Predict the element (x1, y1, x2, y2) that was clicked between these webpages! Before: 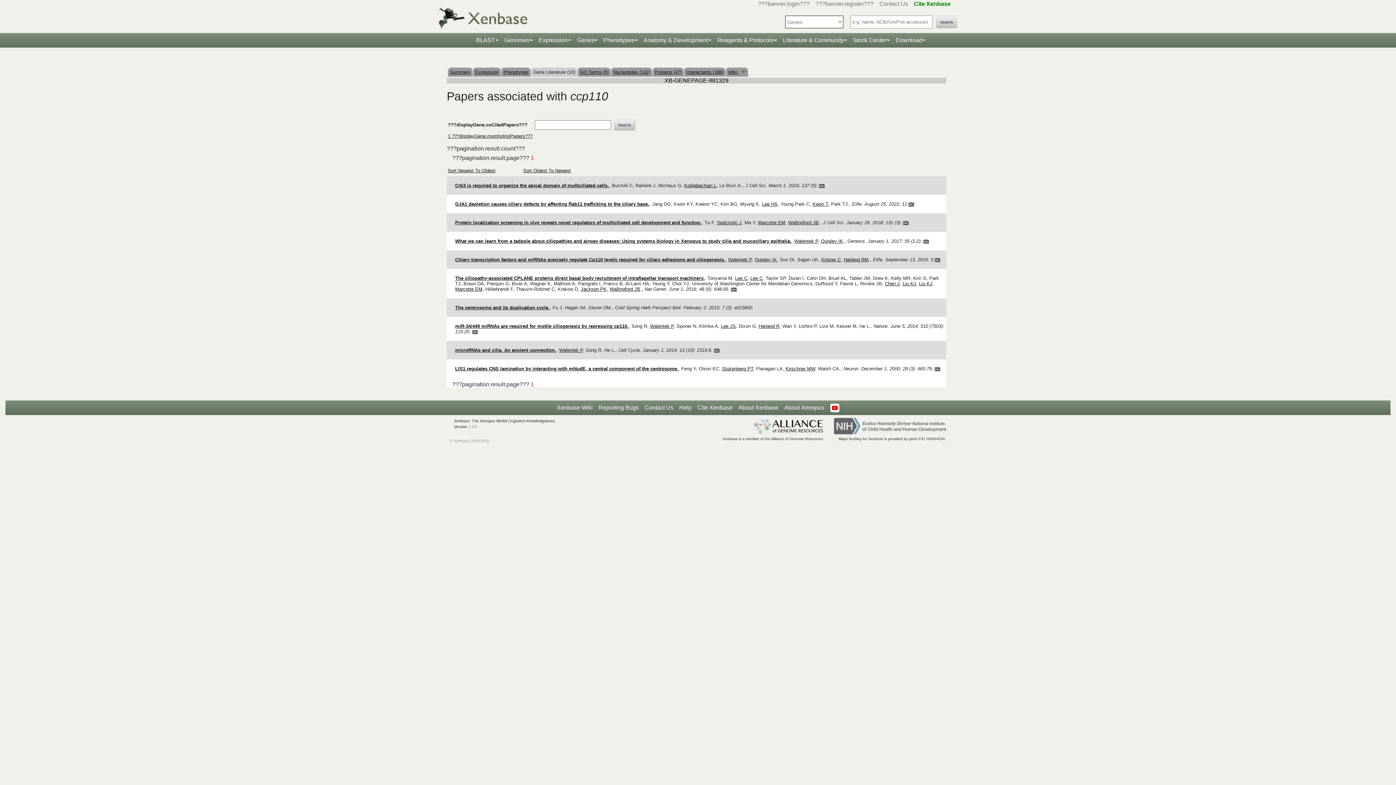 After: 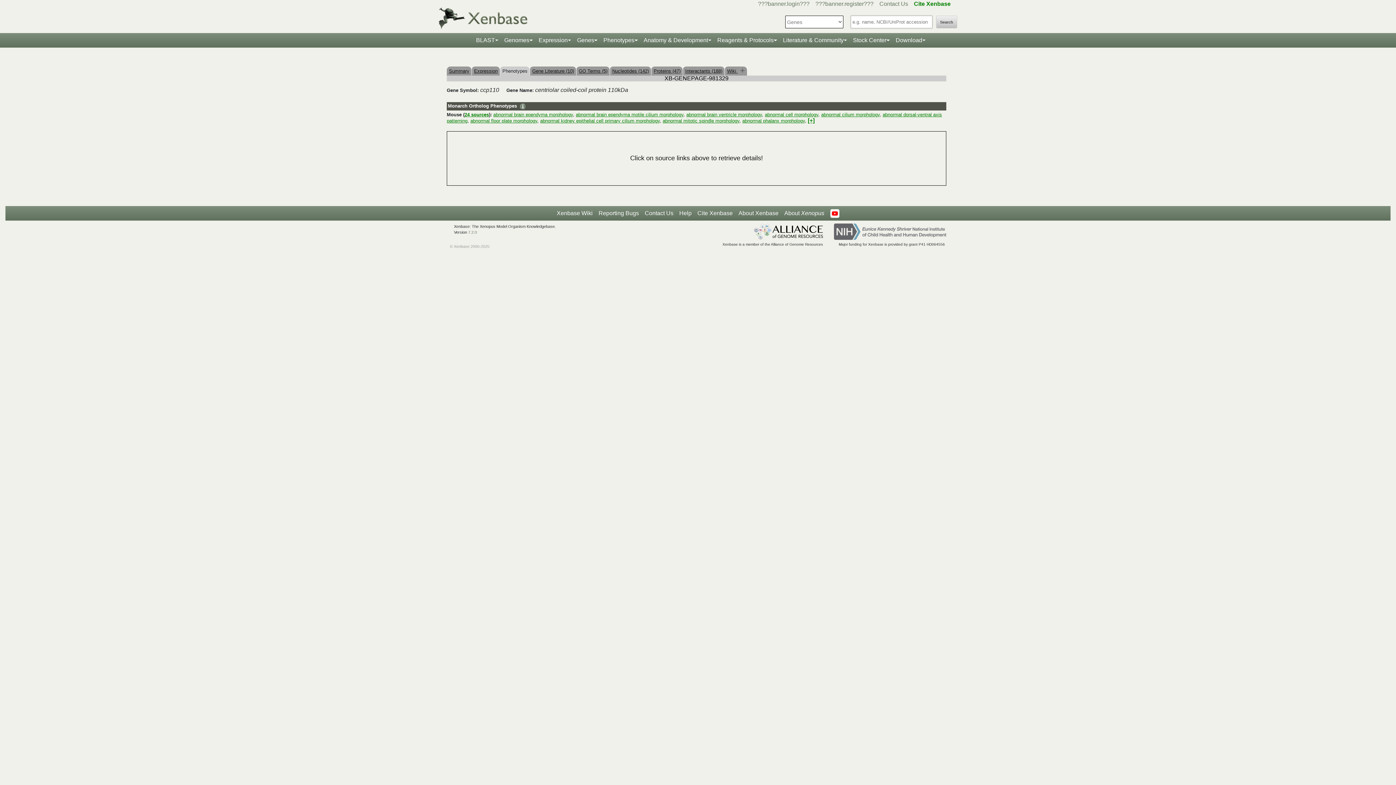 Action: label: Phenotypes bbox: (503, 69, 528, 74)